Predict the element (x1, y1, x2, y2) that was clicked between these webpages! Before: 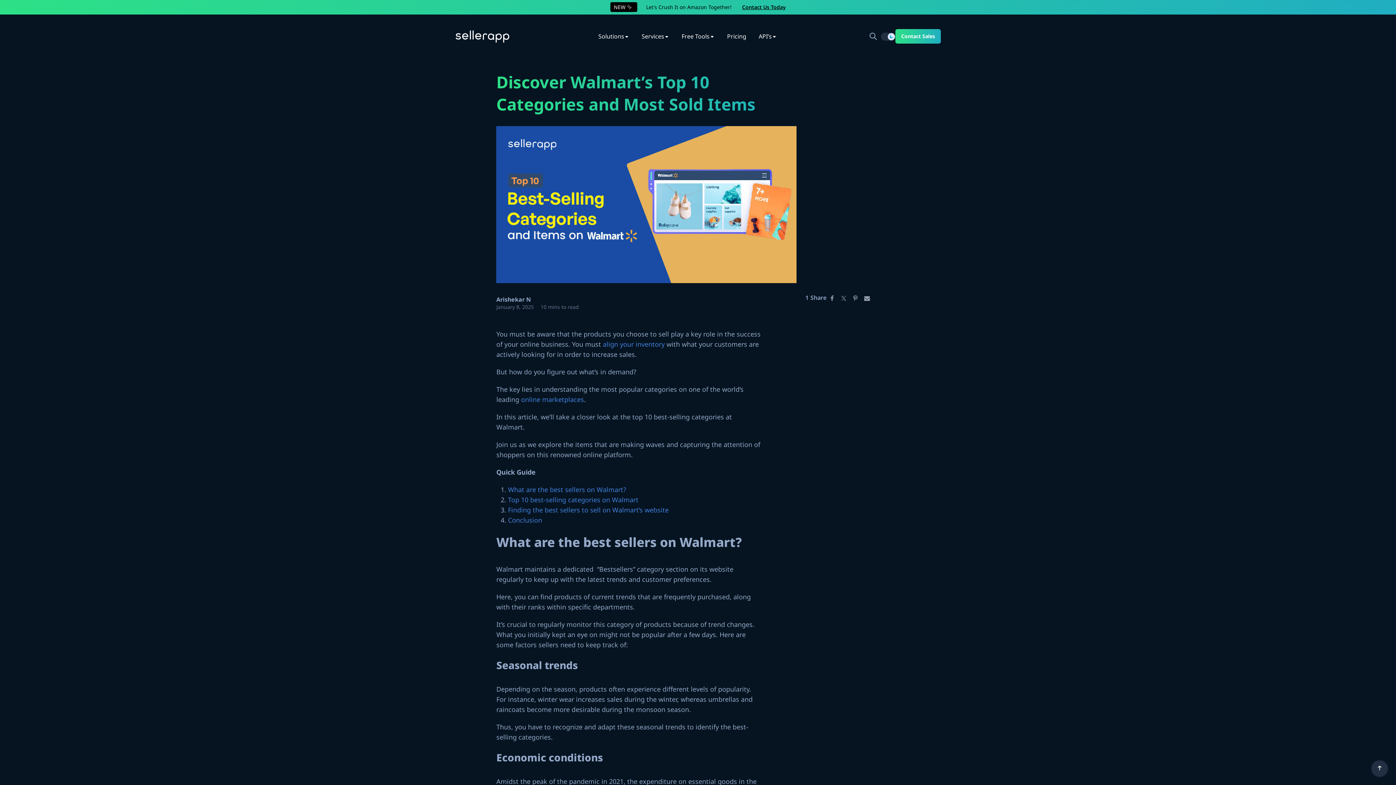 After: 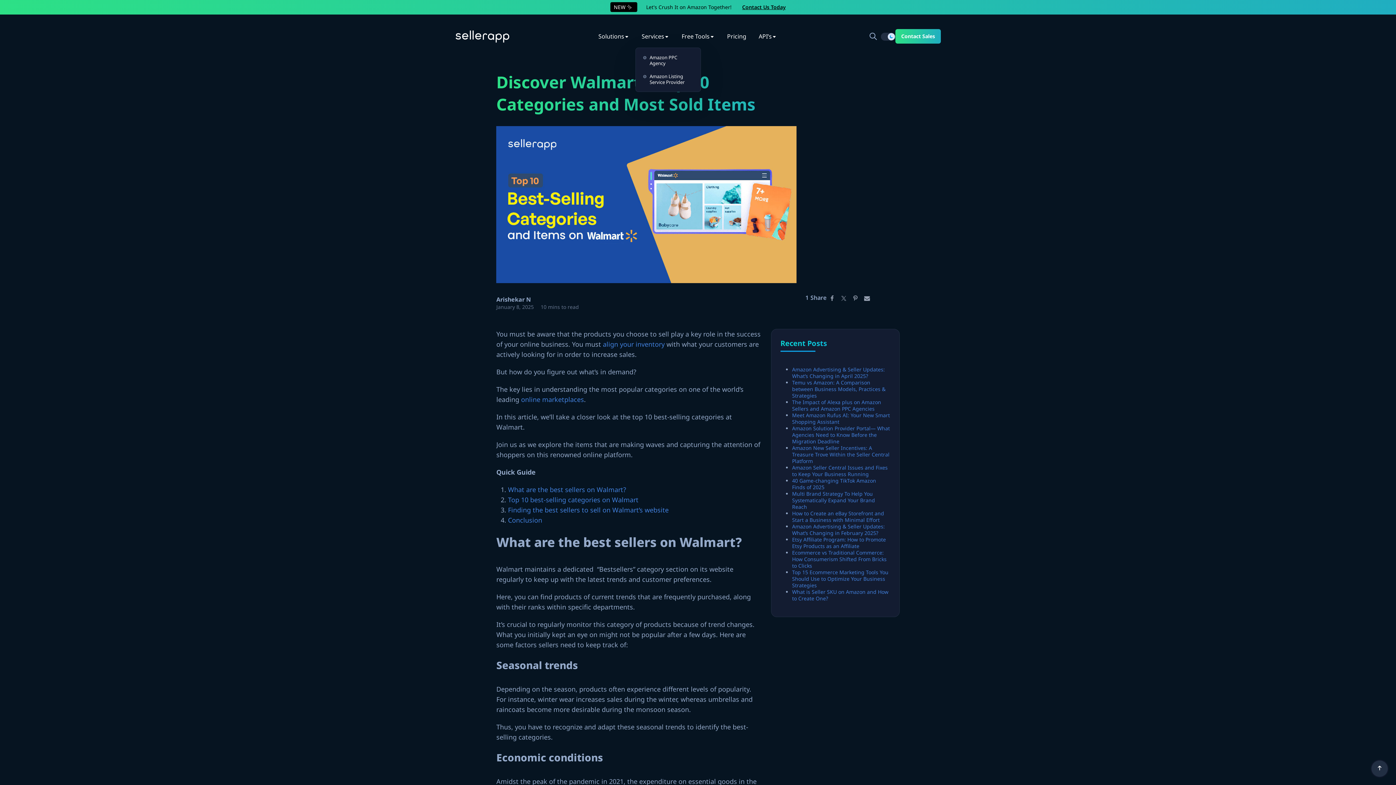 Action: bbox: (635, 25, 675, 47) label: Services